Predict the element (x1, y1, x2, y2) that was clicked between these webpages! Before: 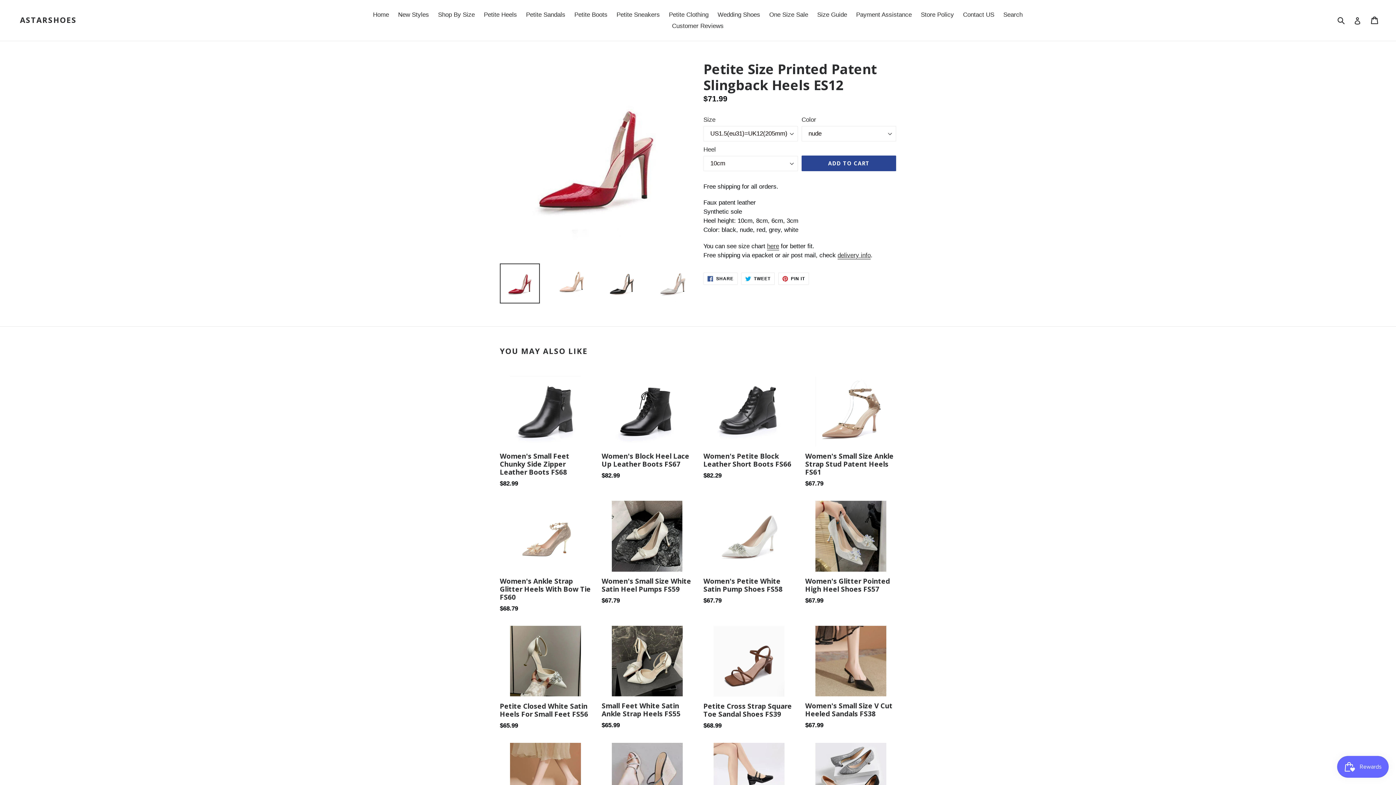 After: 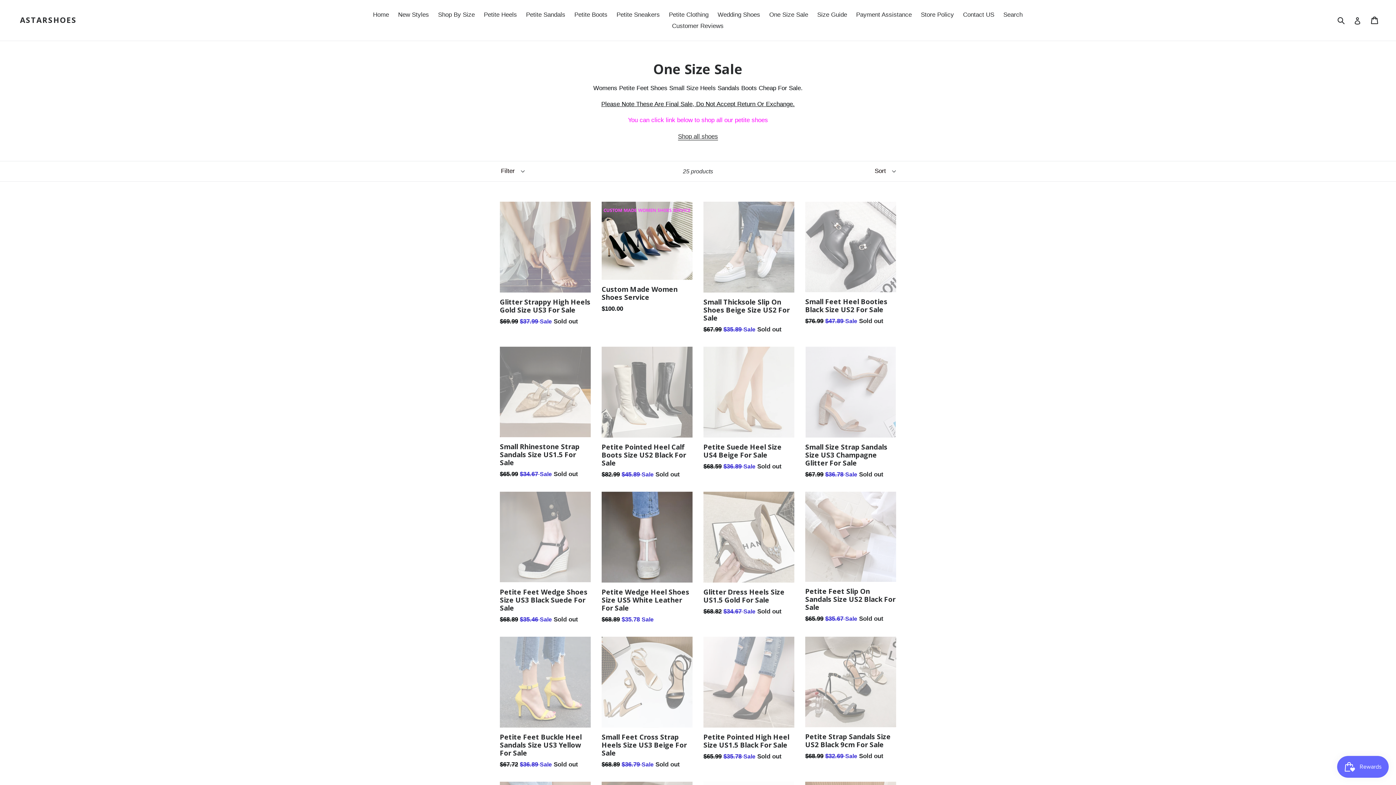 Action: bbox: (765, 9, 812, 20) label: One Size Sale